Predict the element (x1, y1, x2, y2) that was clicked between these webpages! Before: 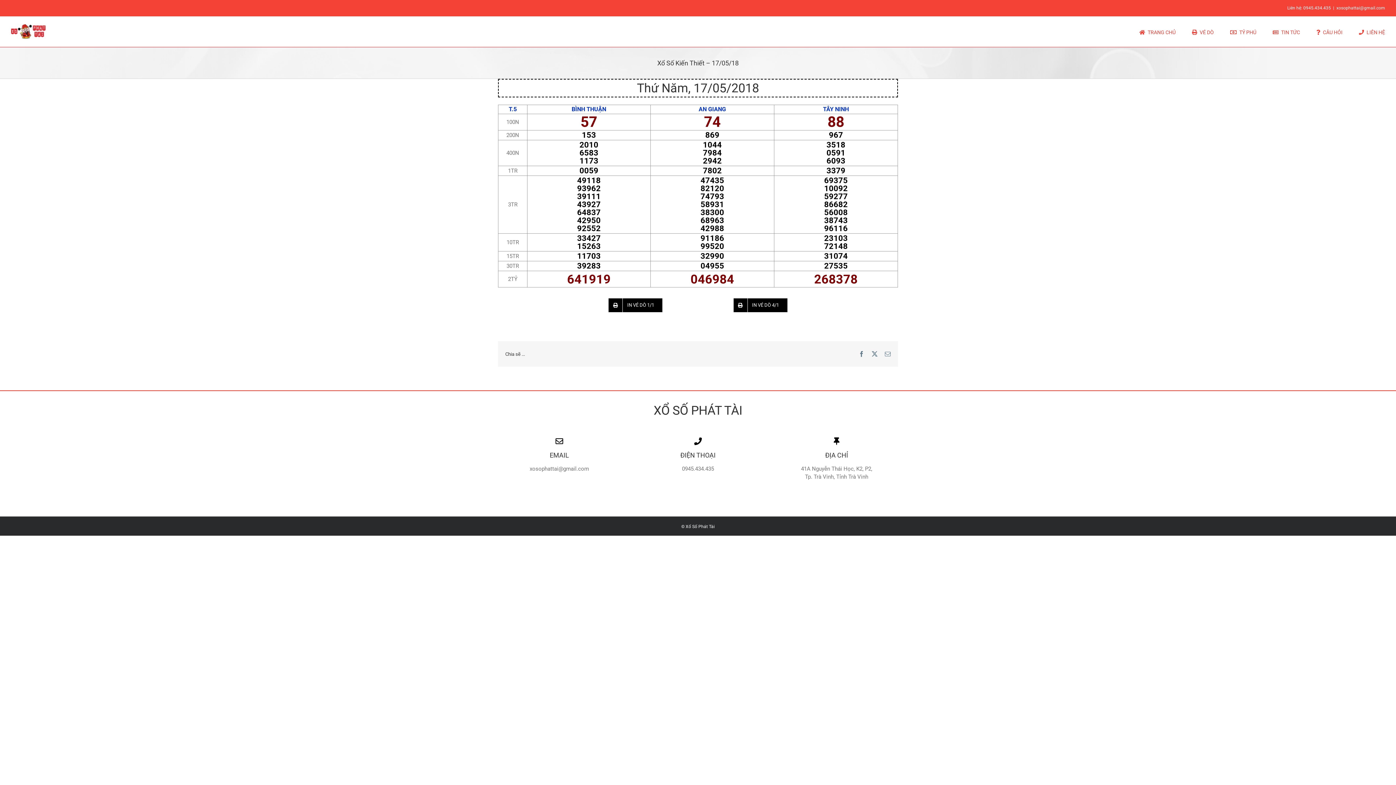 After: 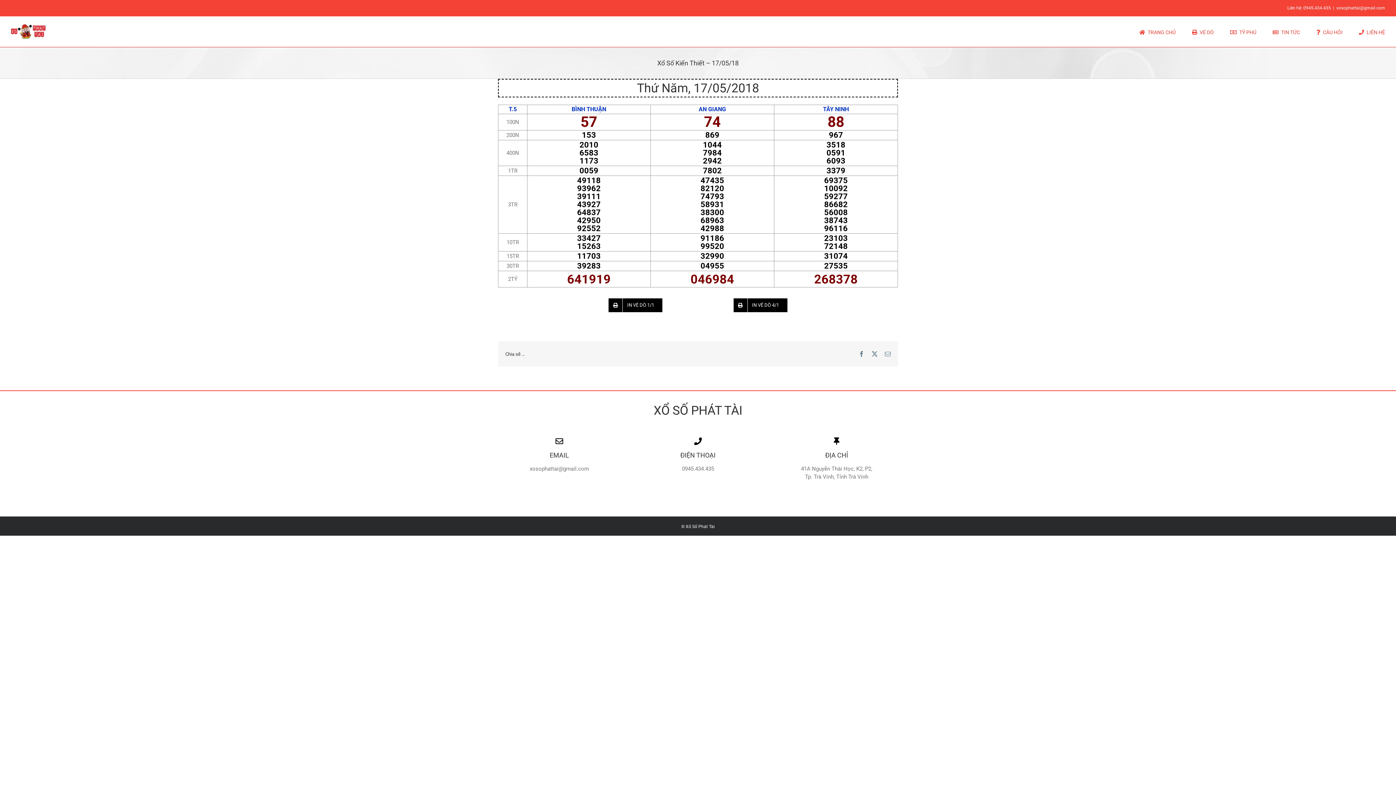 Action: label: xosophattai@gmail.com bbox: (1336, 5, 1385, 10)